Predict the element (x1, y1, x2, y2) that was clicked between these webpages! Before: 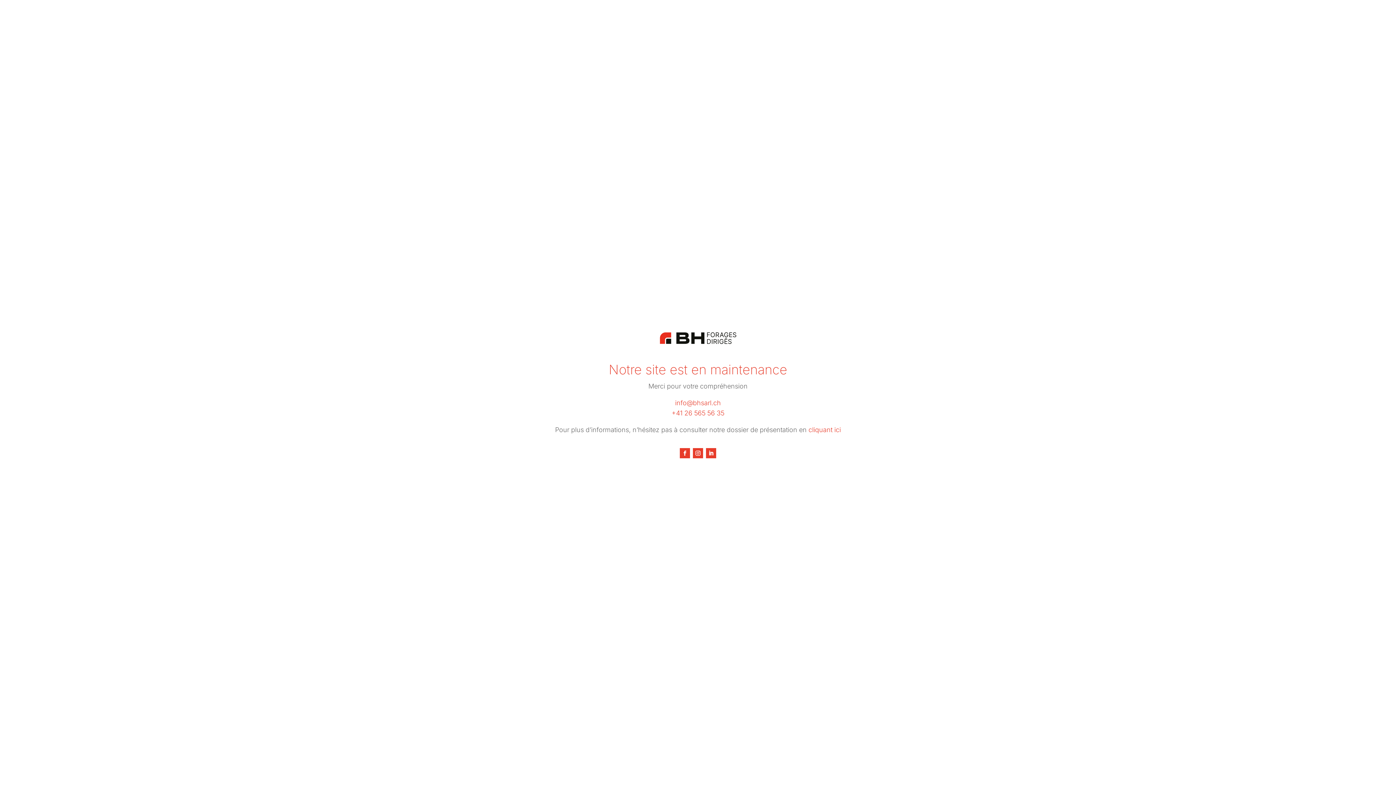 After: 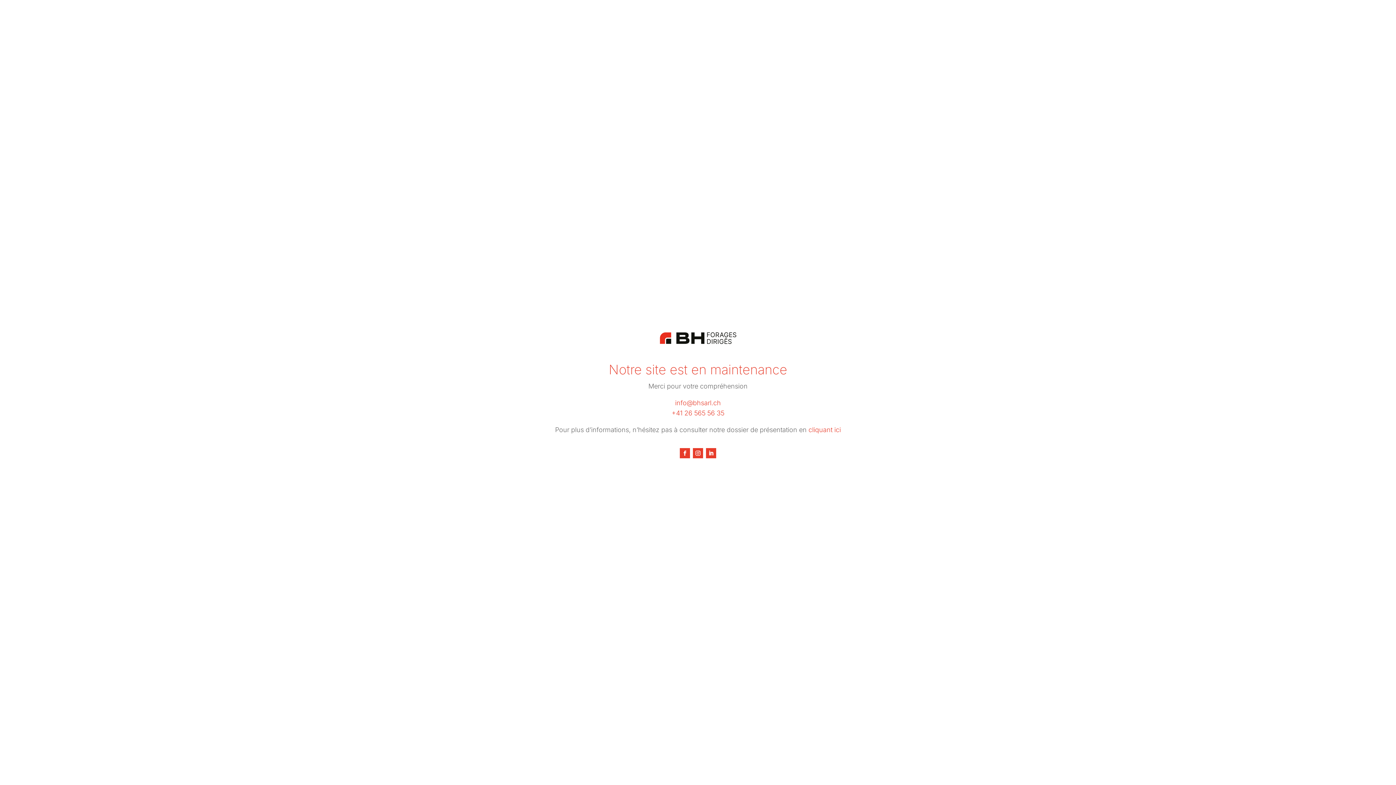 Action: label: +41 26 565 56 35 bbox: (671, 409, 724, 416)